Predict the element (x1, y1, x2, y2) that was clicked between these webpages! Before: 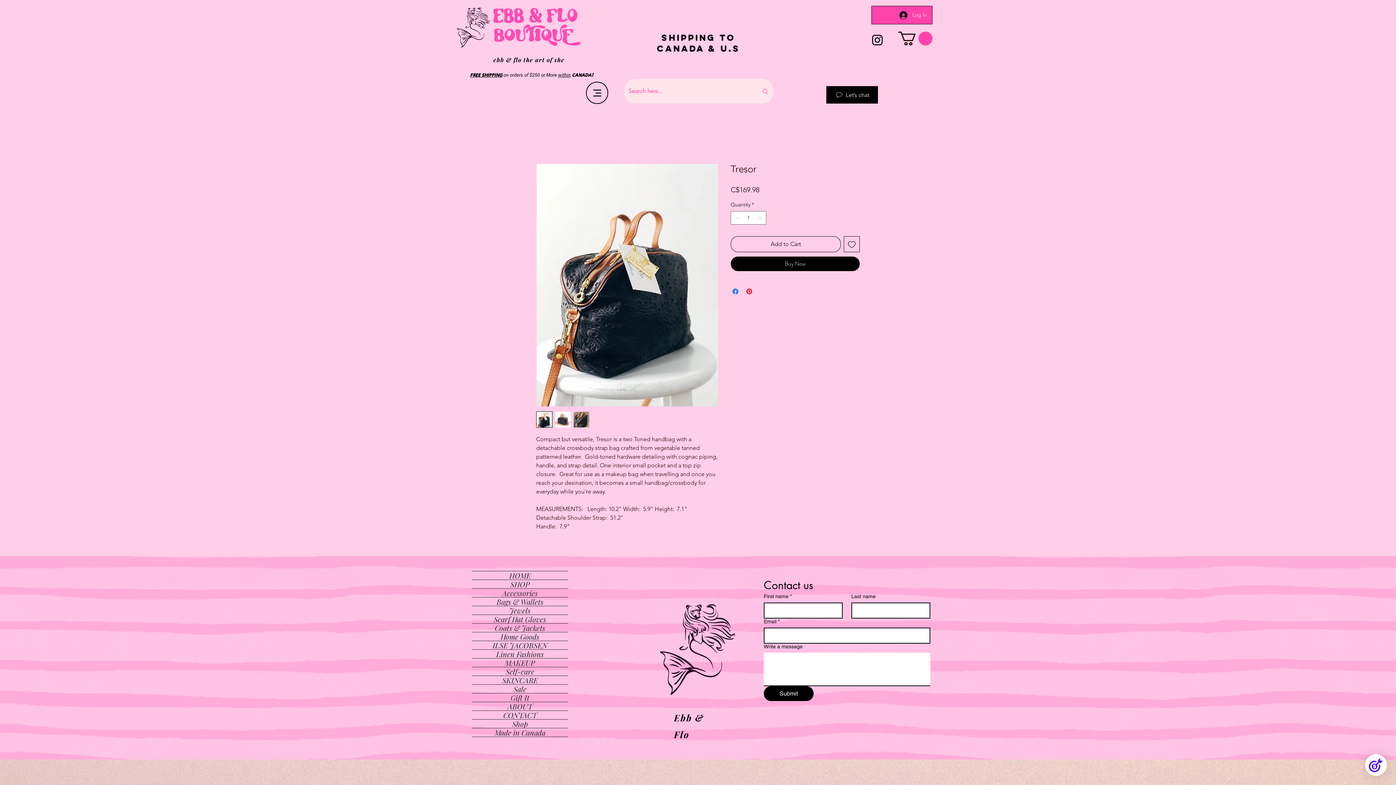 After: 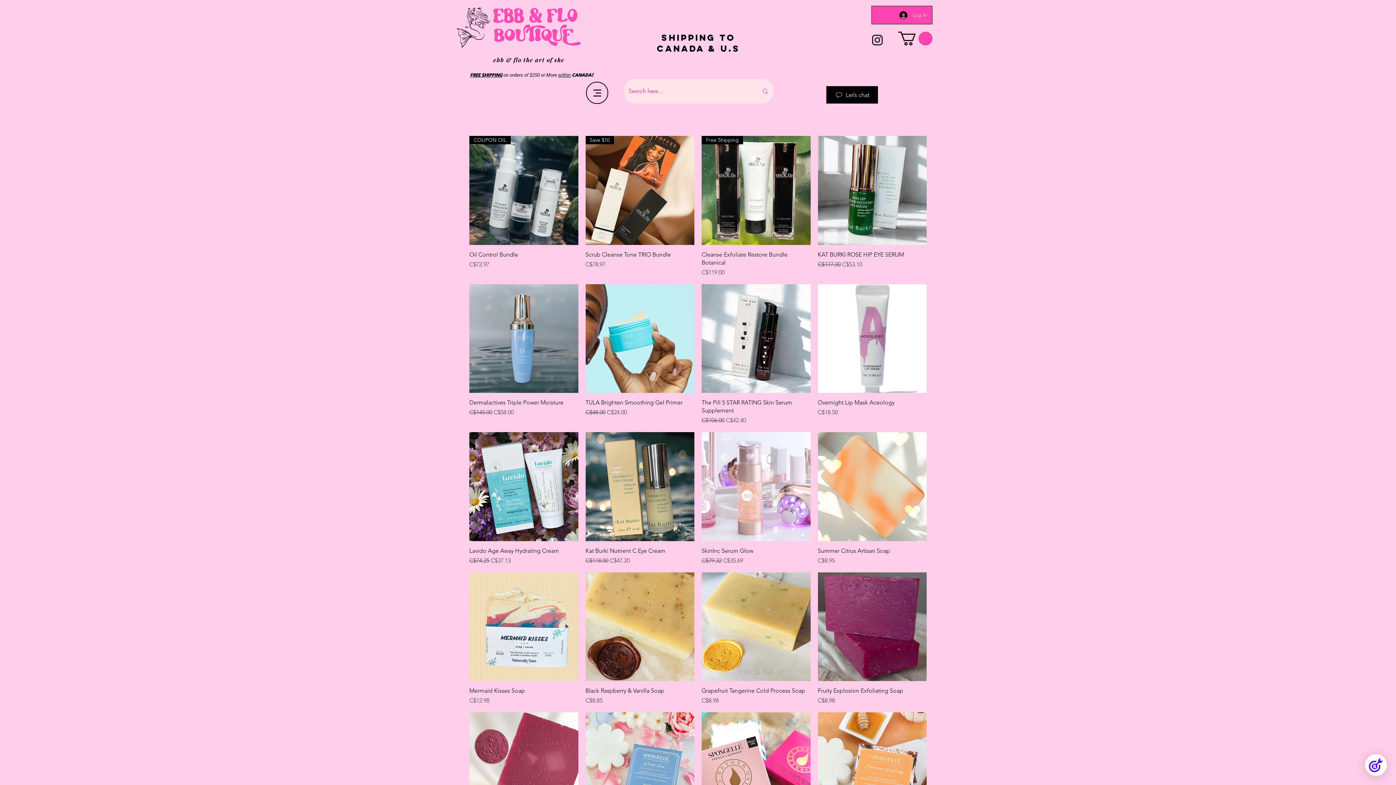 Action: label: SKINCARE bbox: (472, 676, 568, 684)